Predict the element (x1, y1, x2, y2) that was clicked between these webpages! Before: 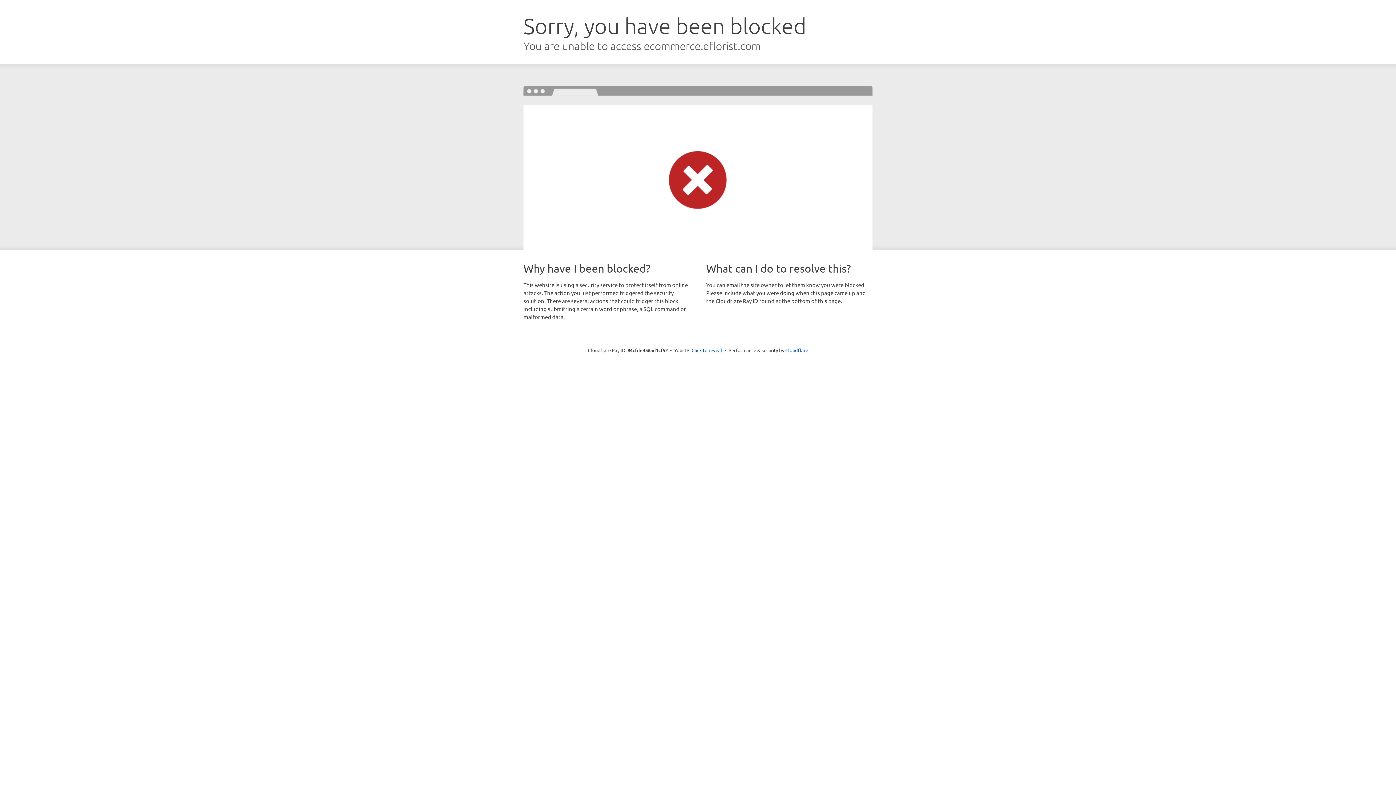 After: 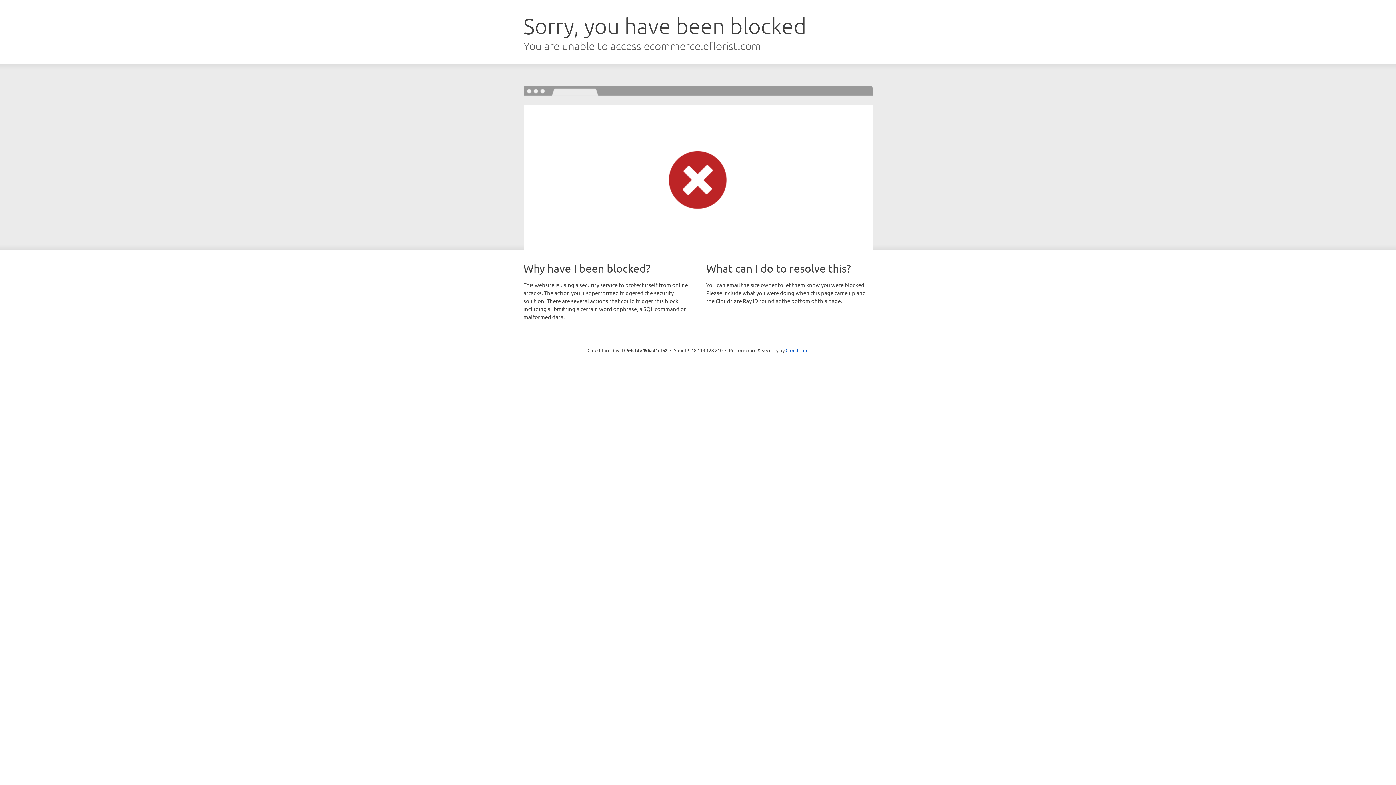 Action: bbox: (691, 346, 722, 353) label: Click to reveal